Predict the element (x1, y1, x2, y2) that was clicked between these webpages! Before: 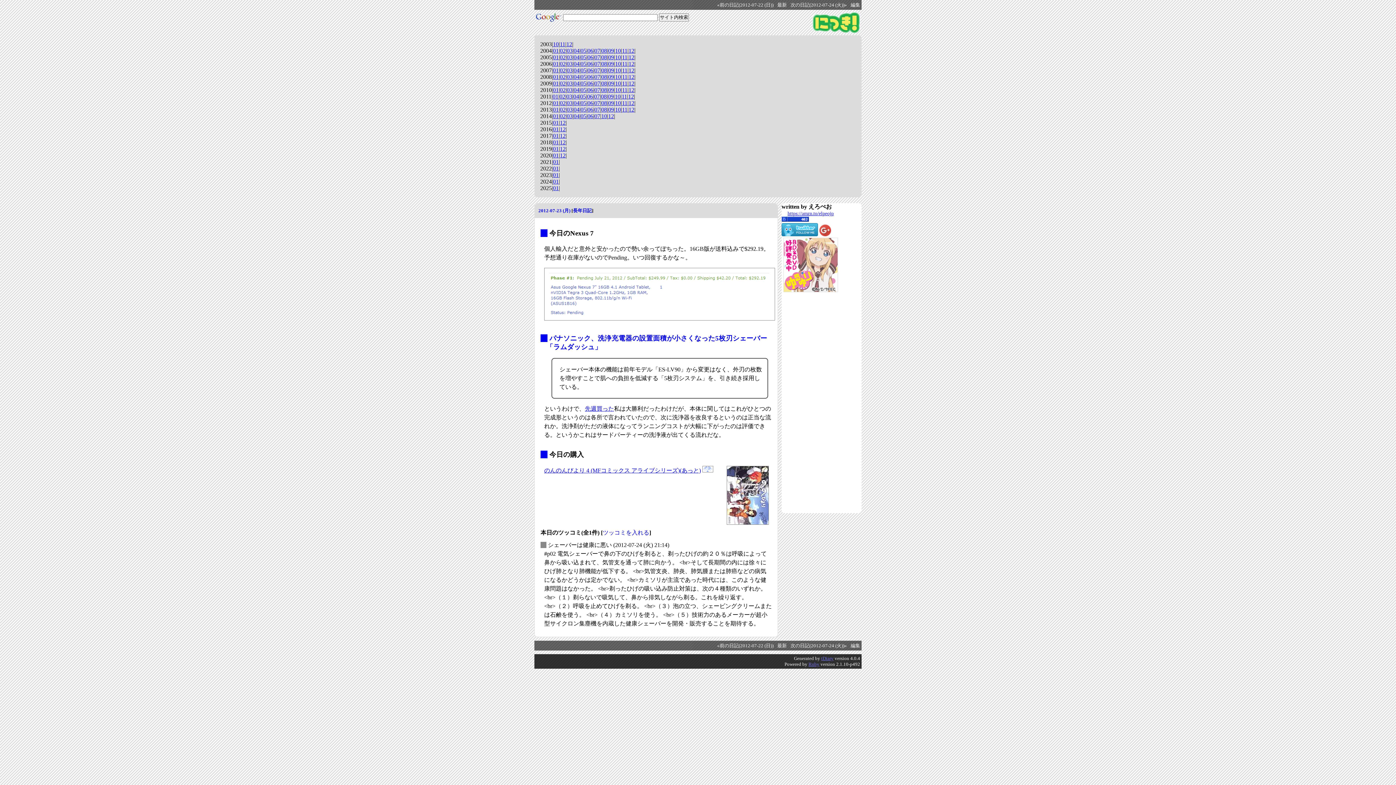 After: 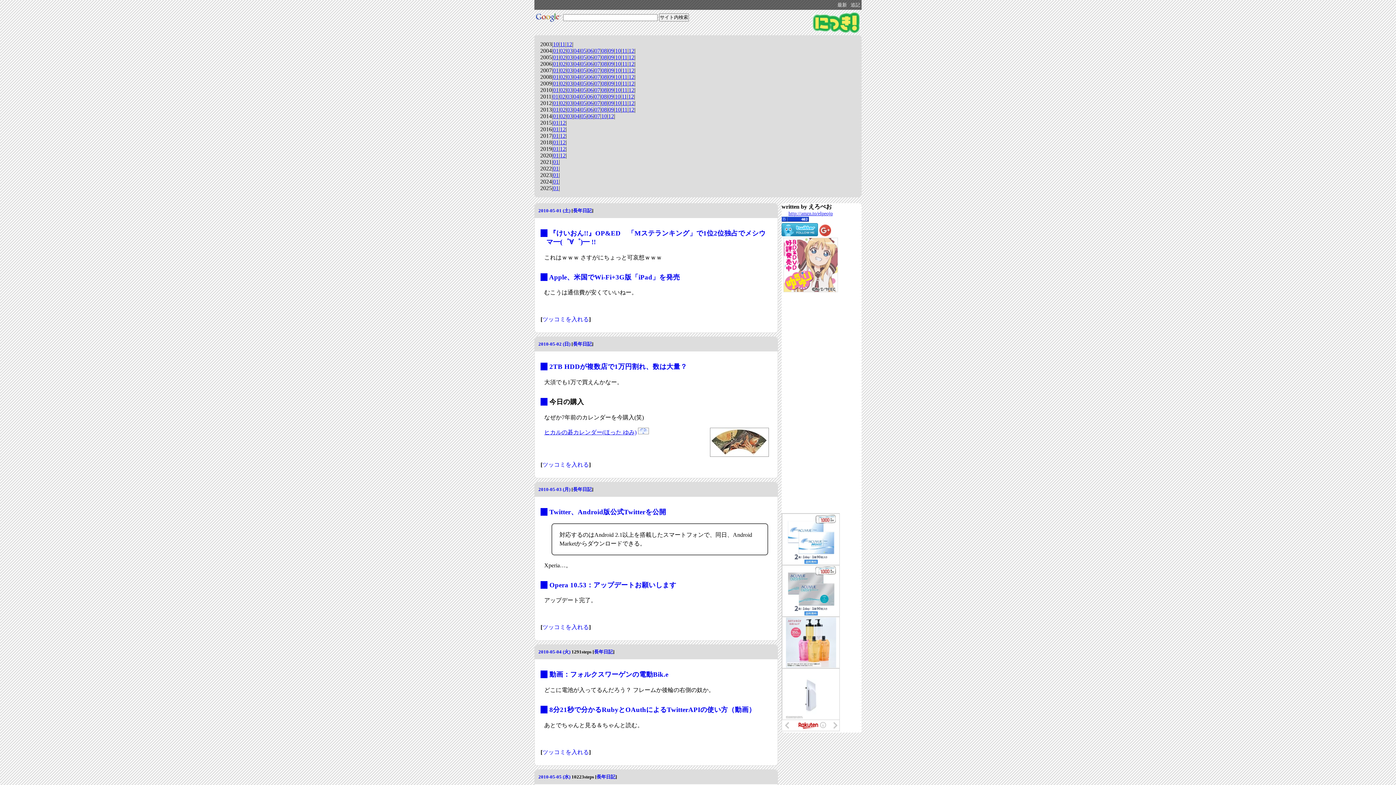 Action: label: 05 bbox: (580, 86, 586, 93)